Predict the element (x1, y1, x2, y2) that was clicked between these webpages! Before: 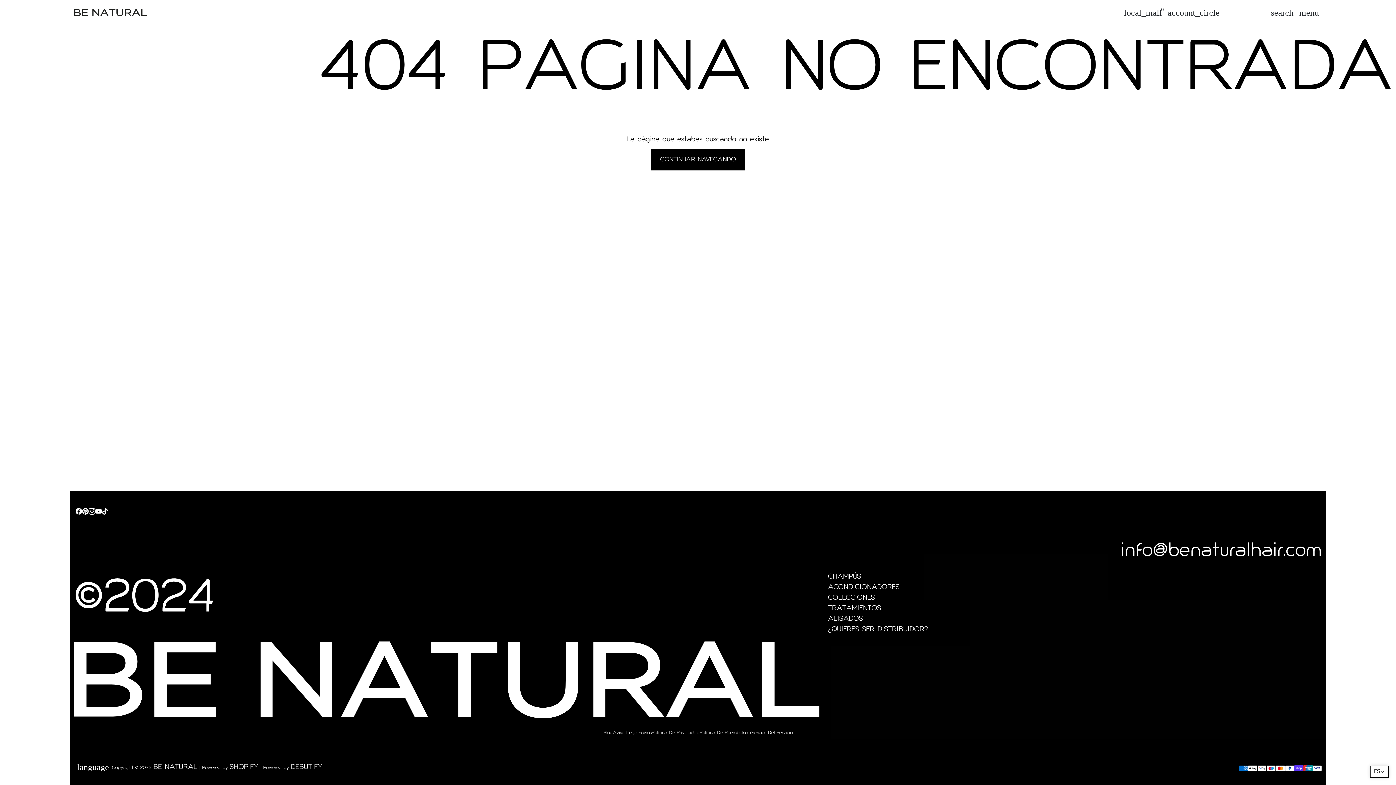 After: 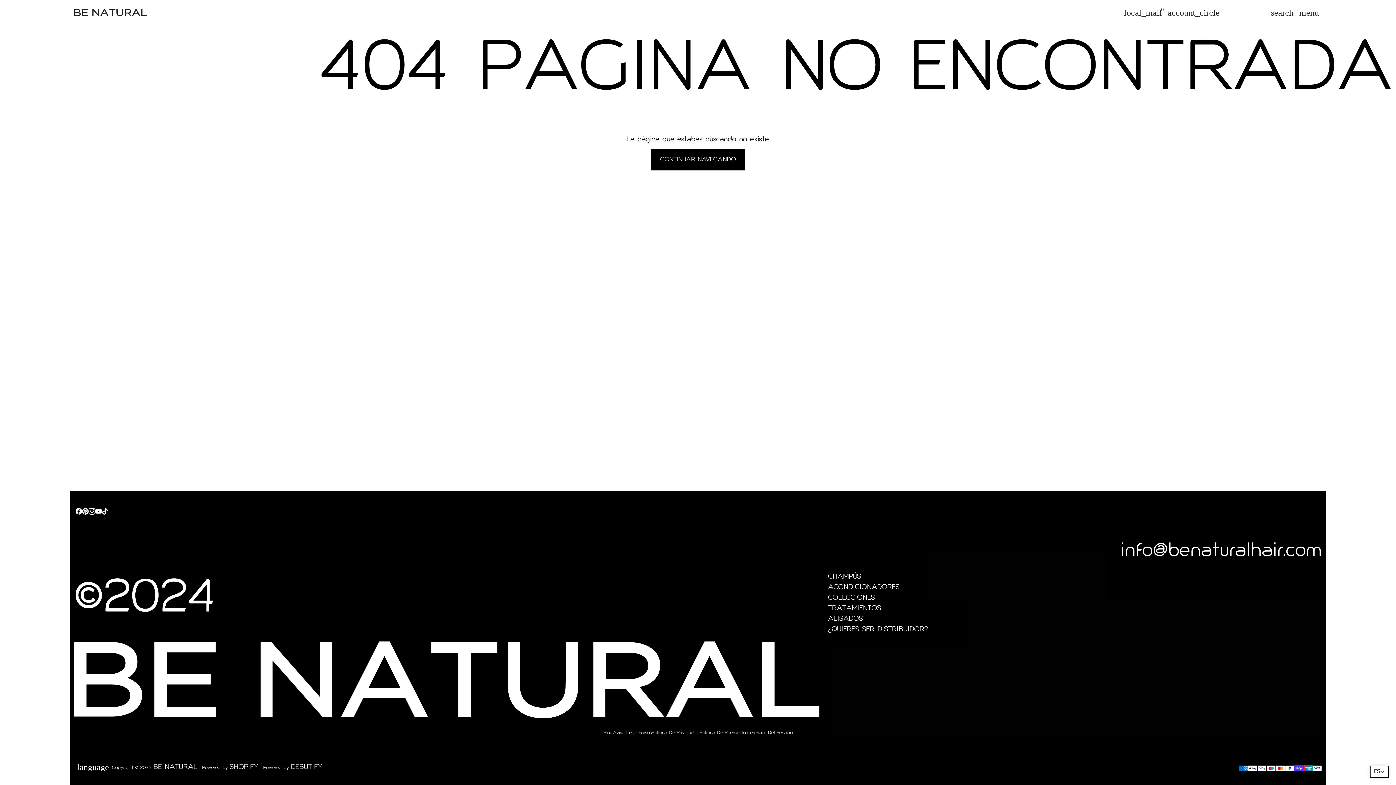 Action: bbox: (101, 508, 108, 515)